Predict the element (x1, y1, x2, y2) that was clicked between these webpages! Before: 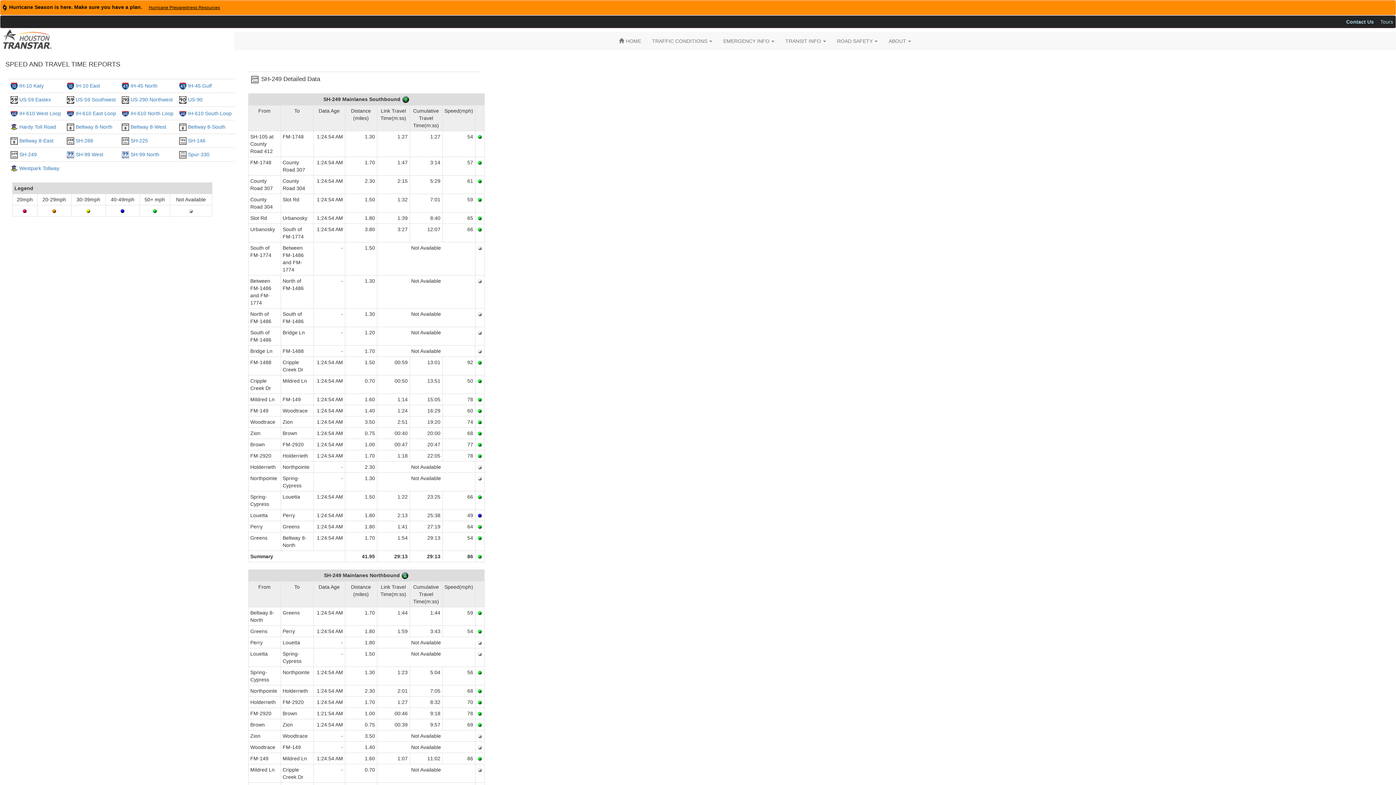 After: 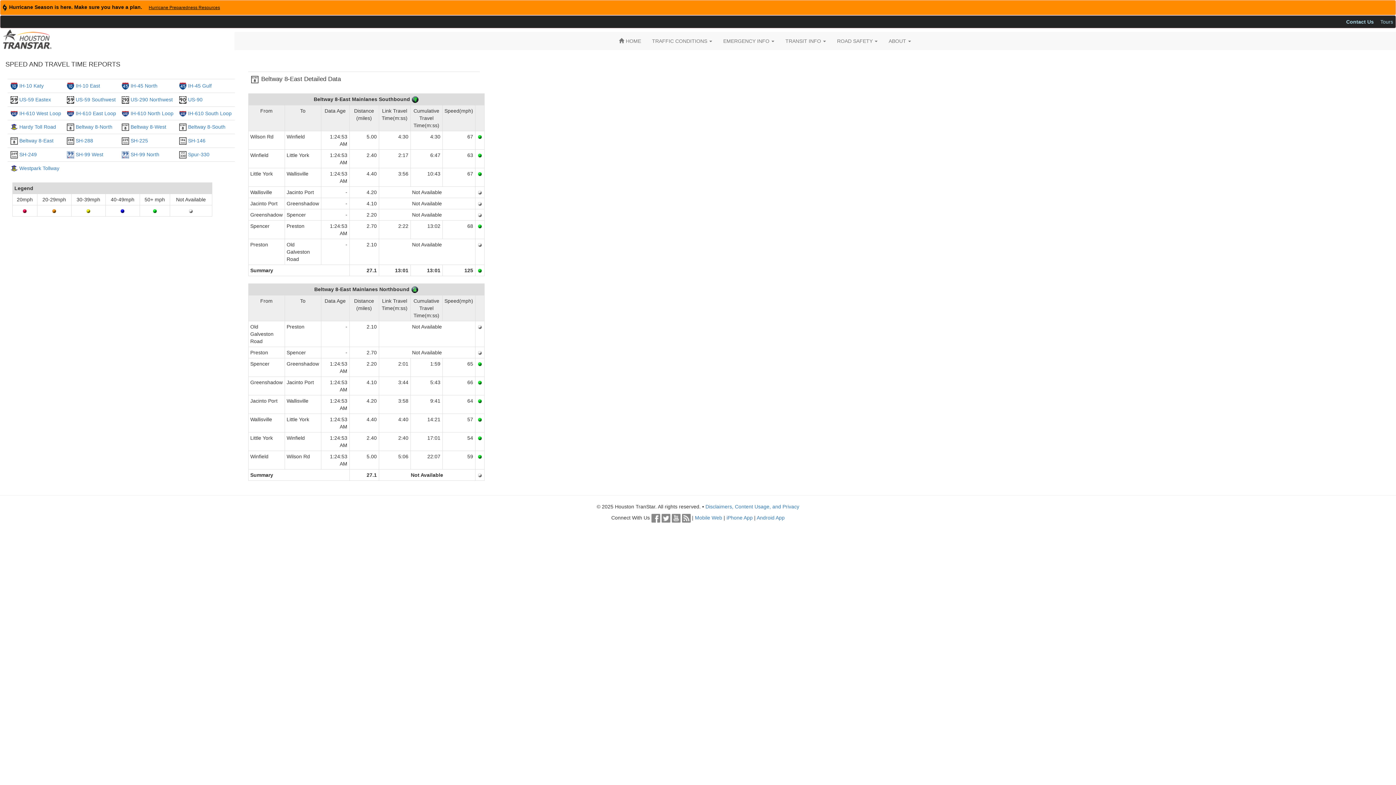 Action: bbox: (19, 137, 53, 143) label: Beltway 8-East